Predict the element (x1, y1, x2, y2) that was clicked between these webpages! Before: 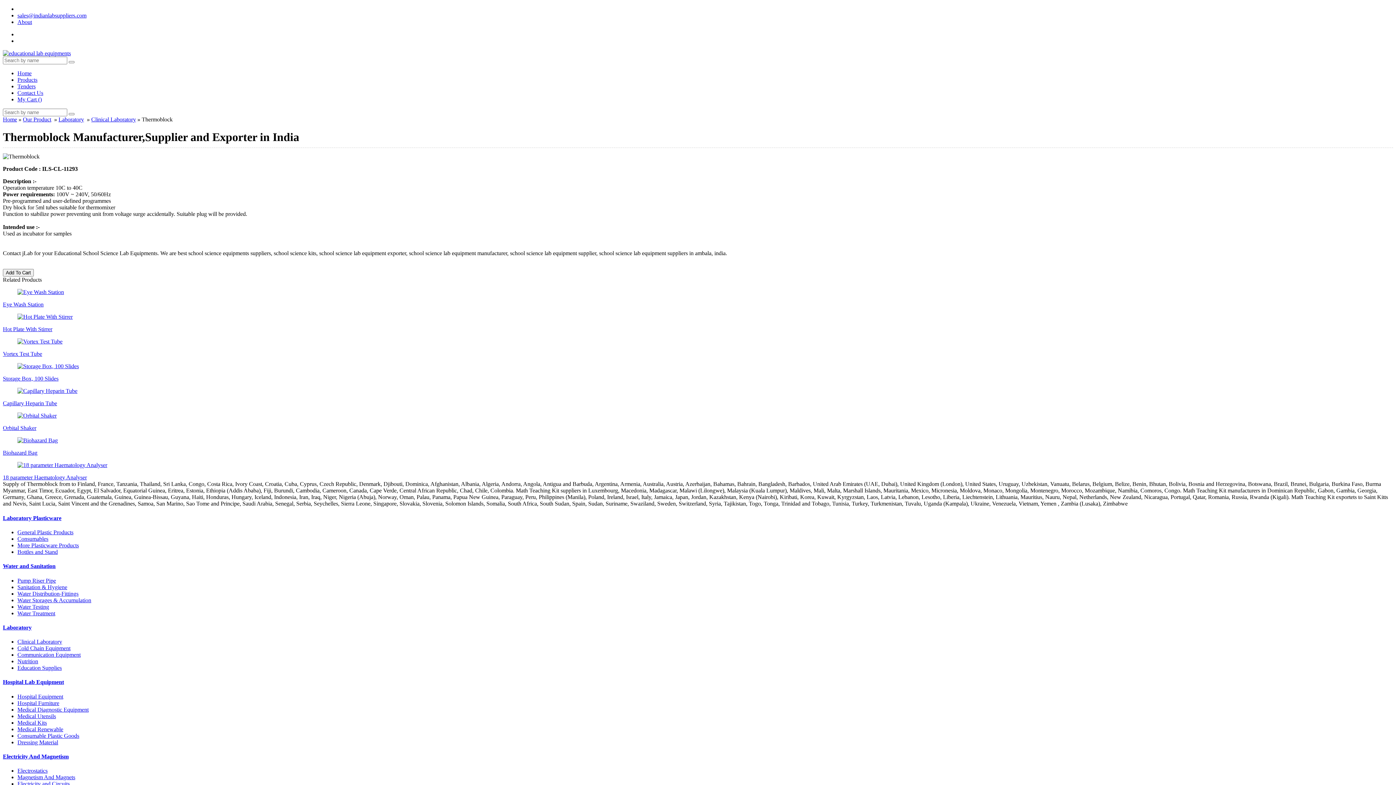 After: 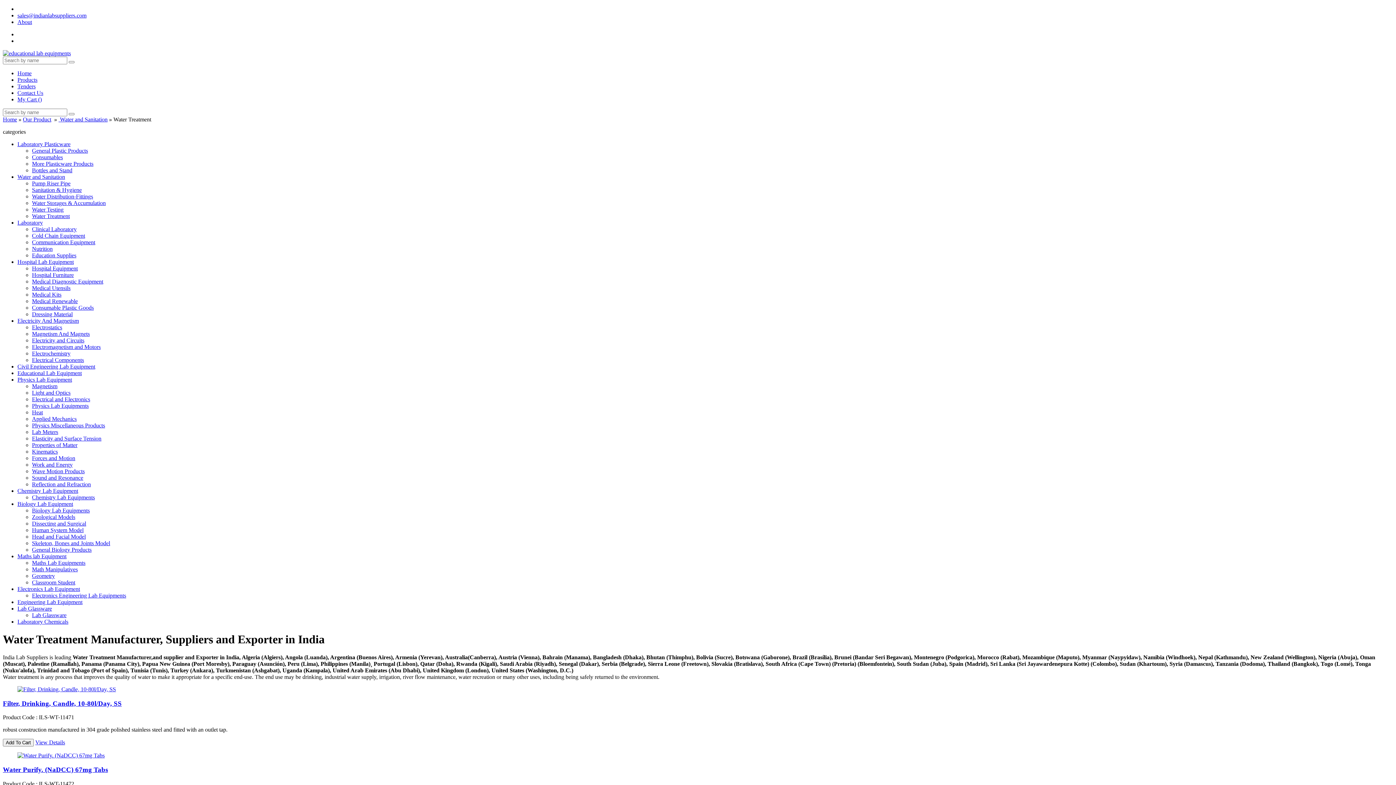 Action: bbox: (17, 610, 55, 616) label: Water Treatment